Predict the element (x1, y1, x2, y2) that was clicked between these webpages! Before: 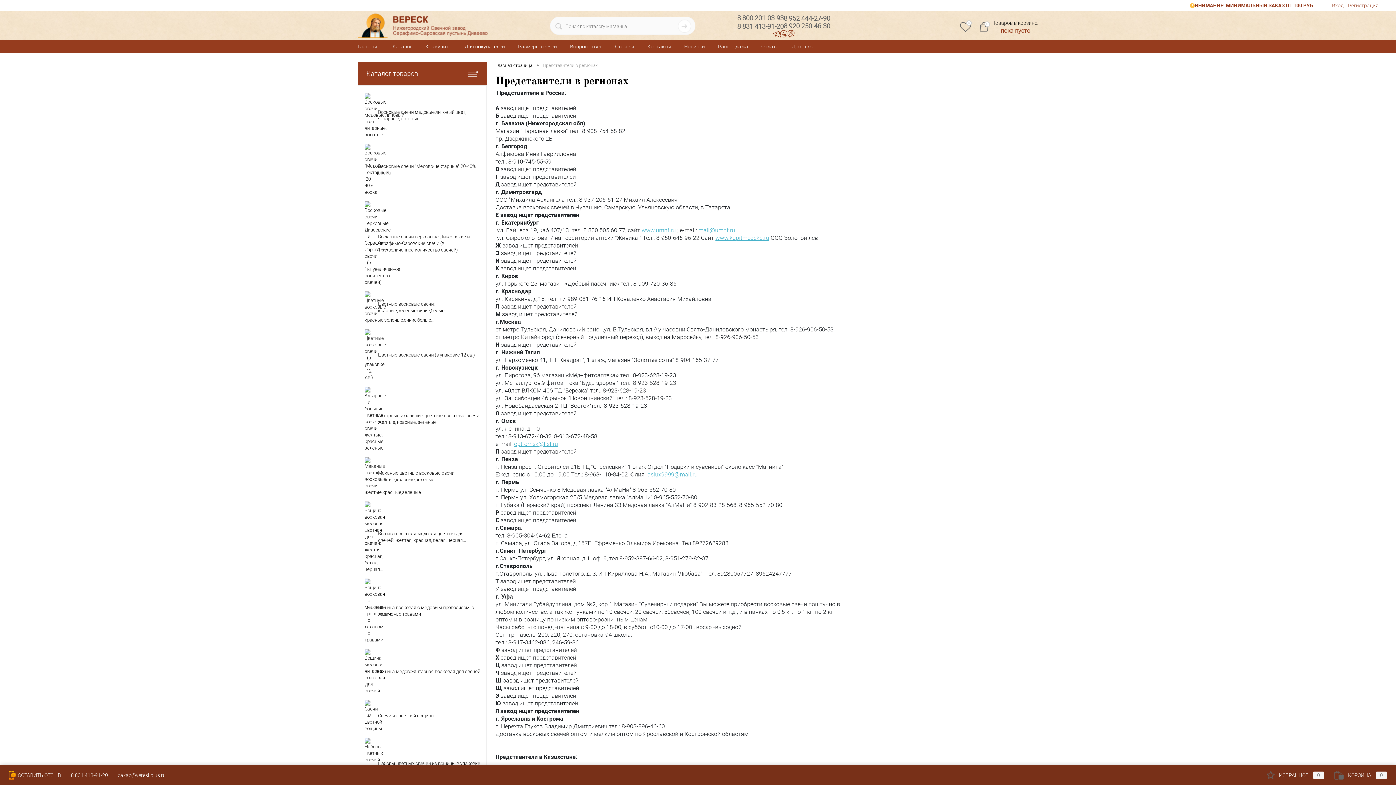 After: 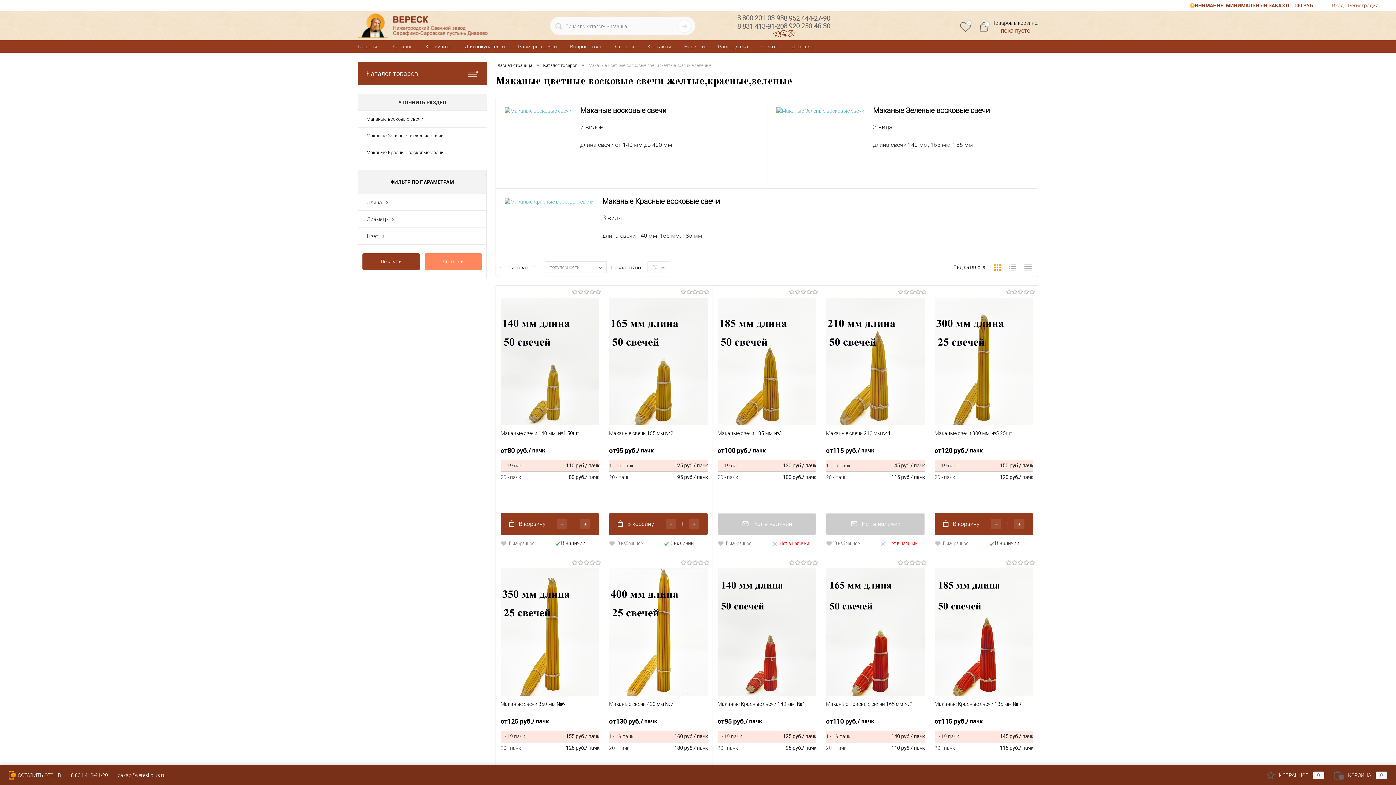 Action: bbox: (358, 454, 486, 498) label: 	Маканые цветные восковые свечи желтые,красные,зеленые